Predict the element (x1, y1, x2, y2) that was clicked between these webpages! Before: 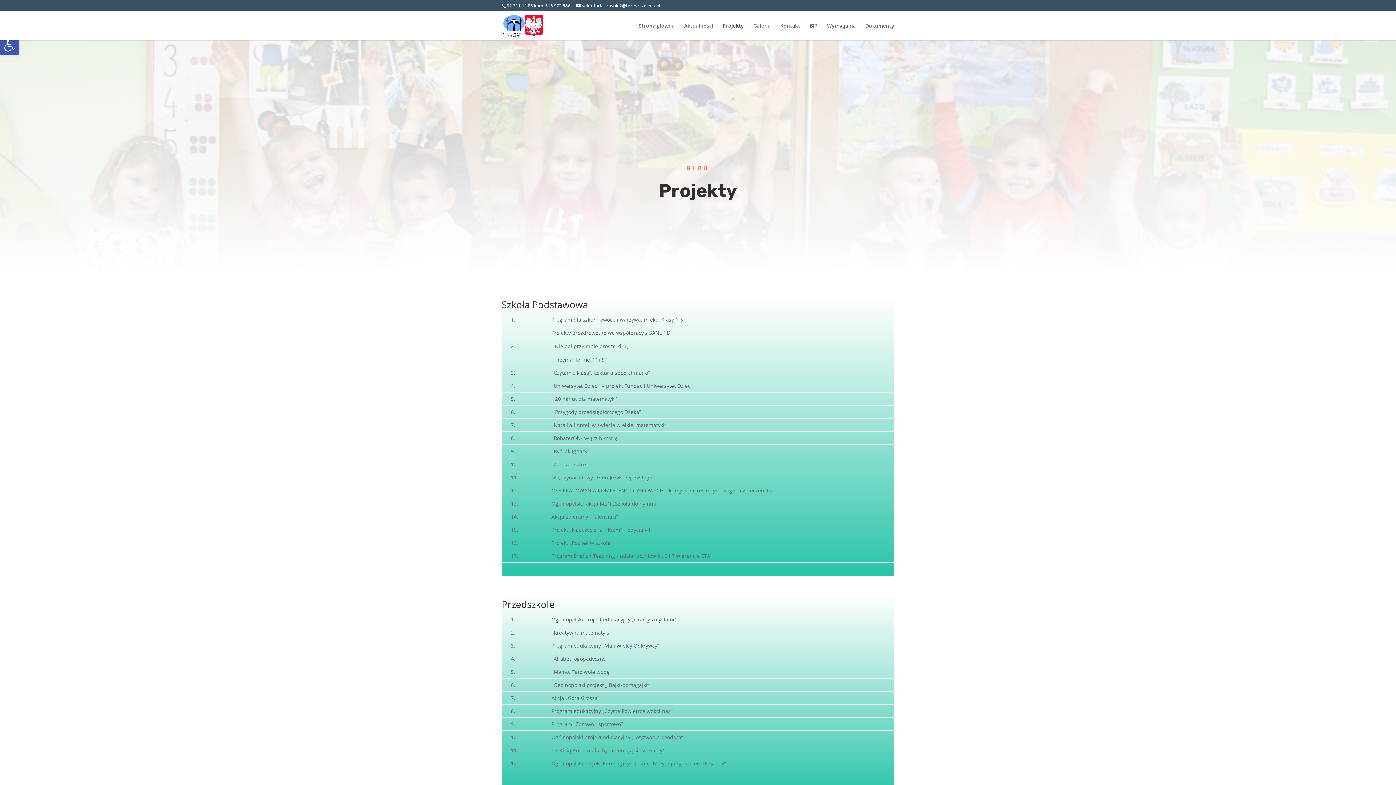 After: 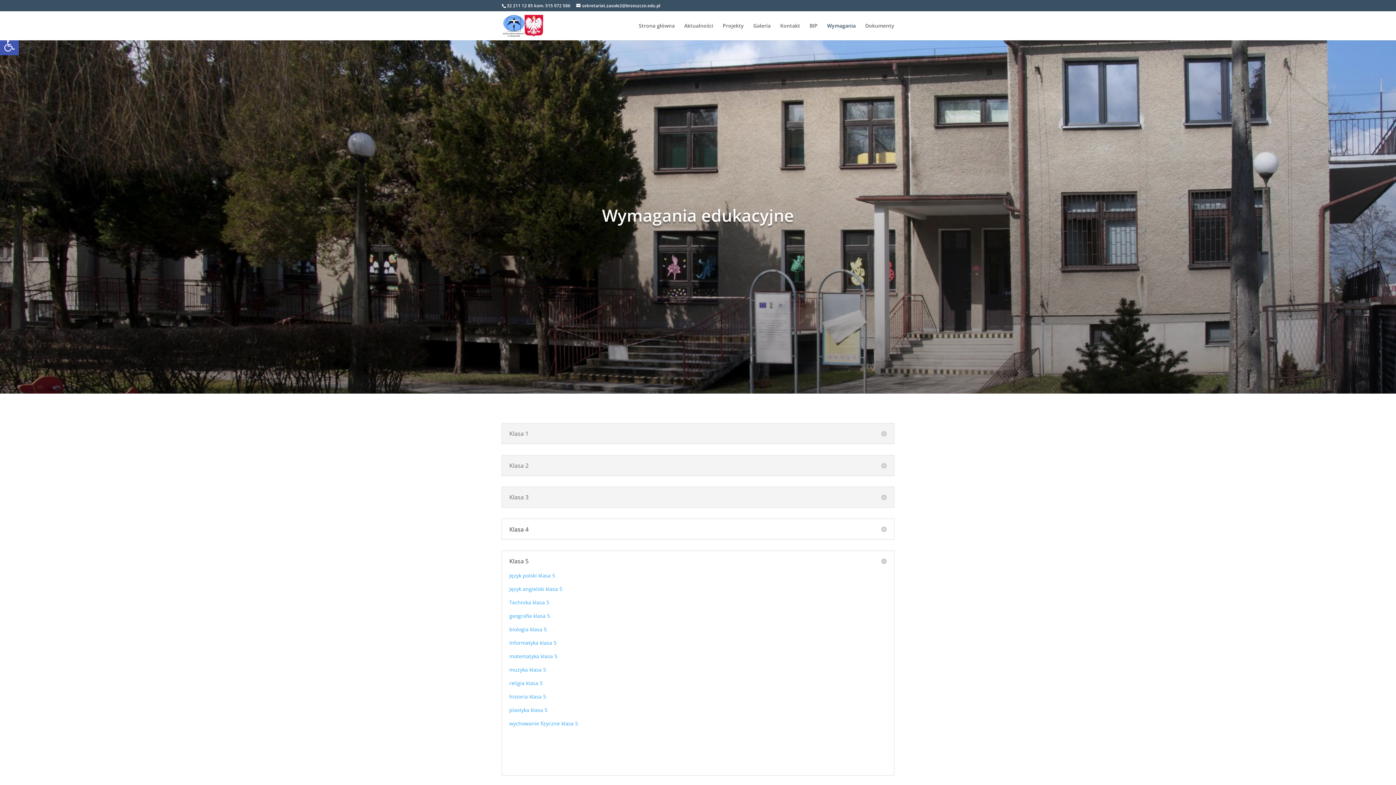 Action: bbox: (827, 23, 856, 40) label: Wymagania